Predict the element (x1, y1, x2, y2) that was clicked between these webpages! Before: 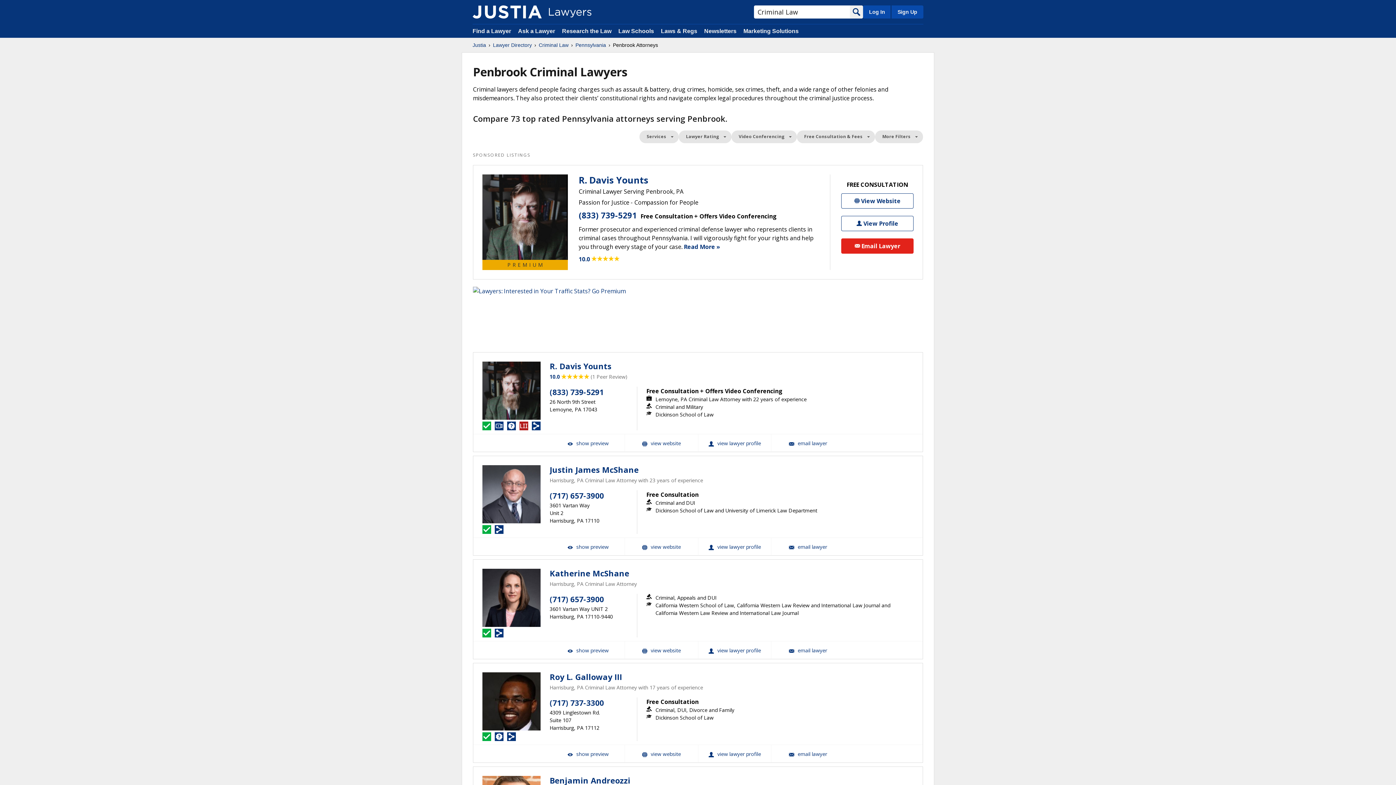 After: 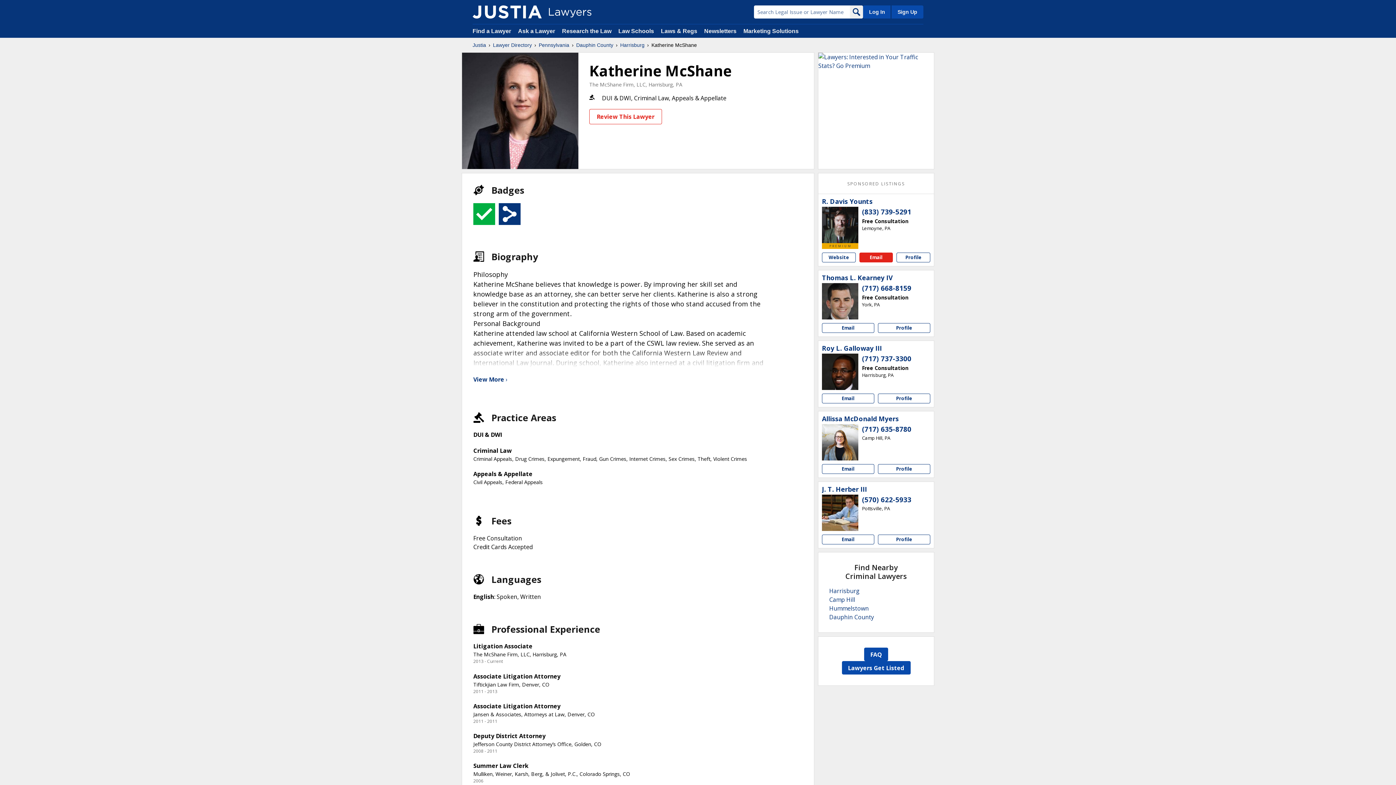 Action: bbox: (482, 569, 540, 627)